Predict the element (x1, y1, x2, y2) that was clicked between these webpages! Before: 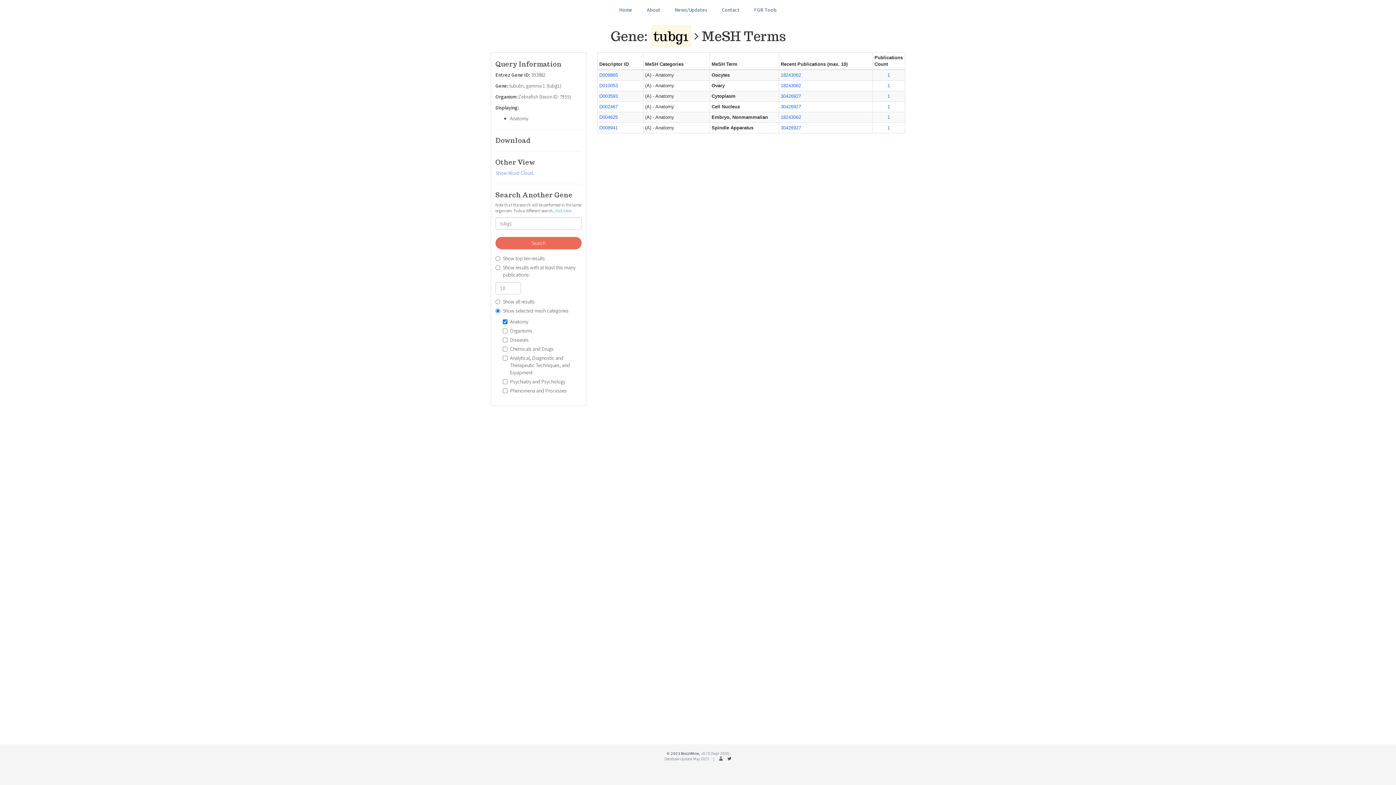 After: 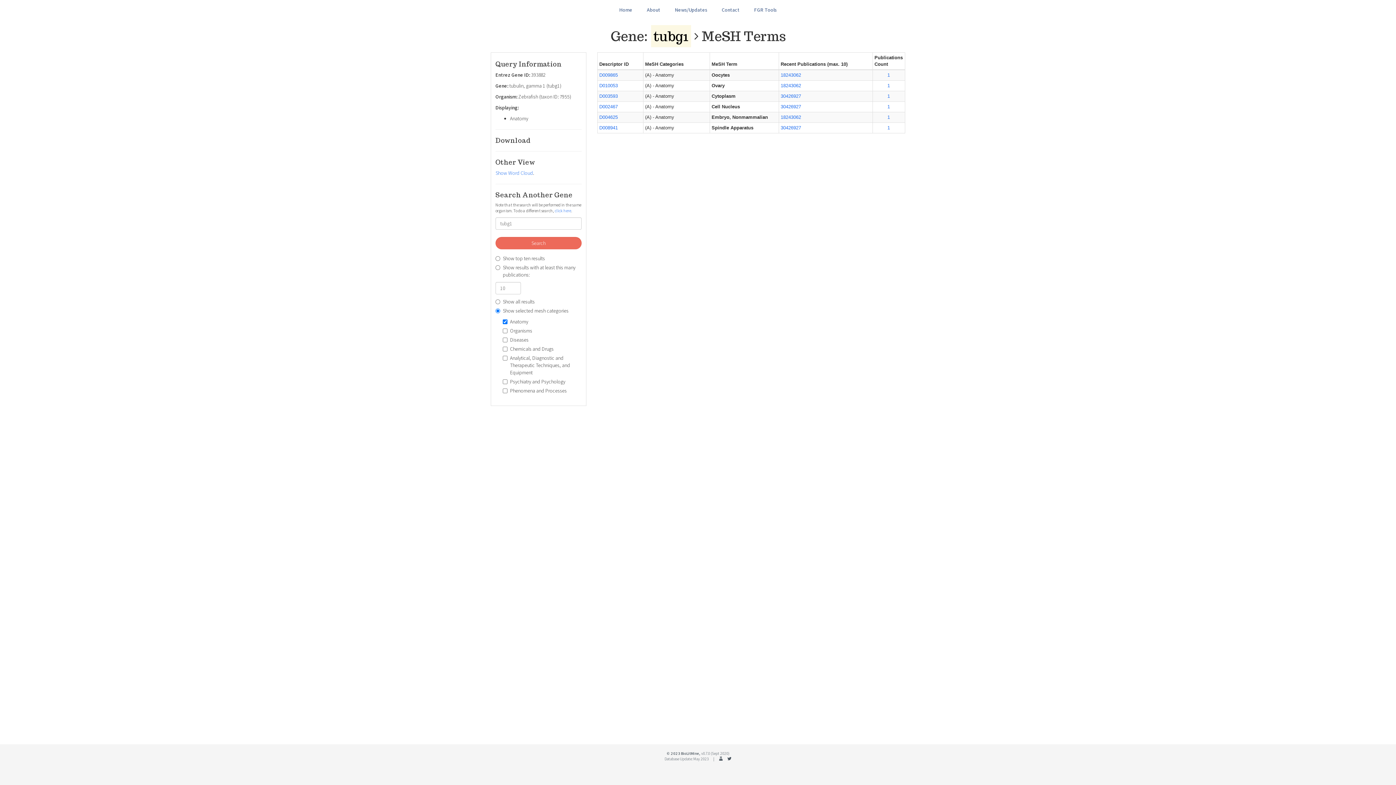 Action: bbox: (780, 104, 801, 109) label: 30426927